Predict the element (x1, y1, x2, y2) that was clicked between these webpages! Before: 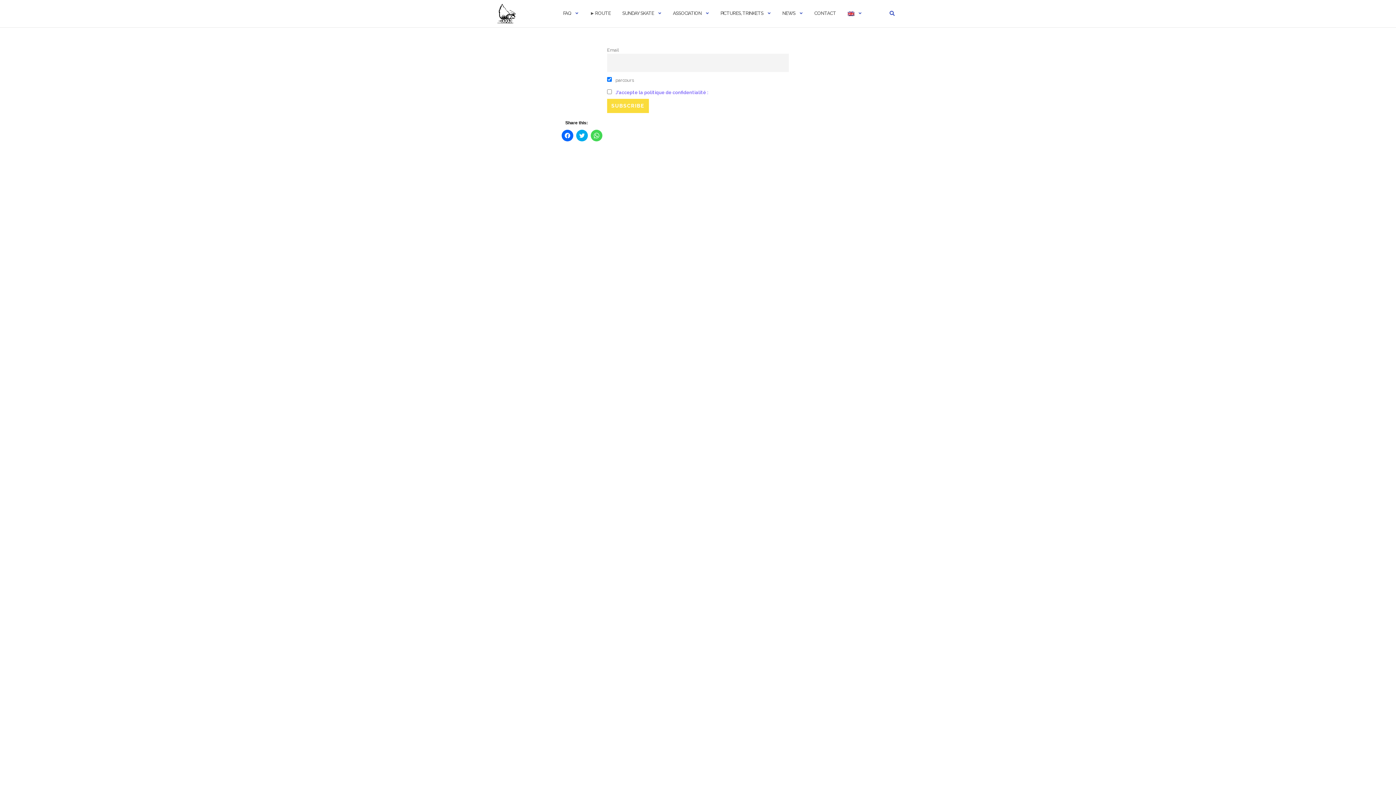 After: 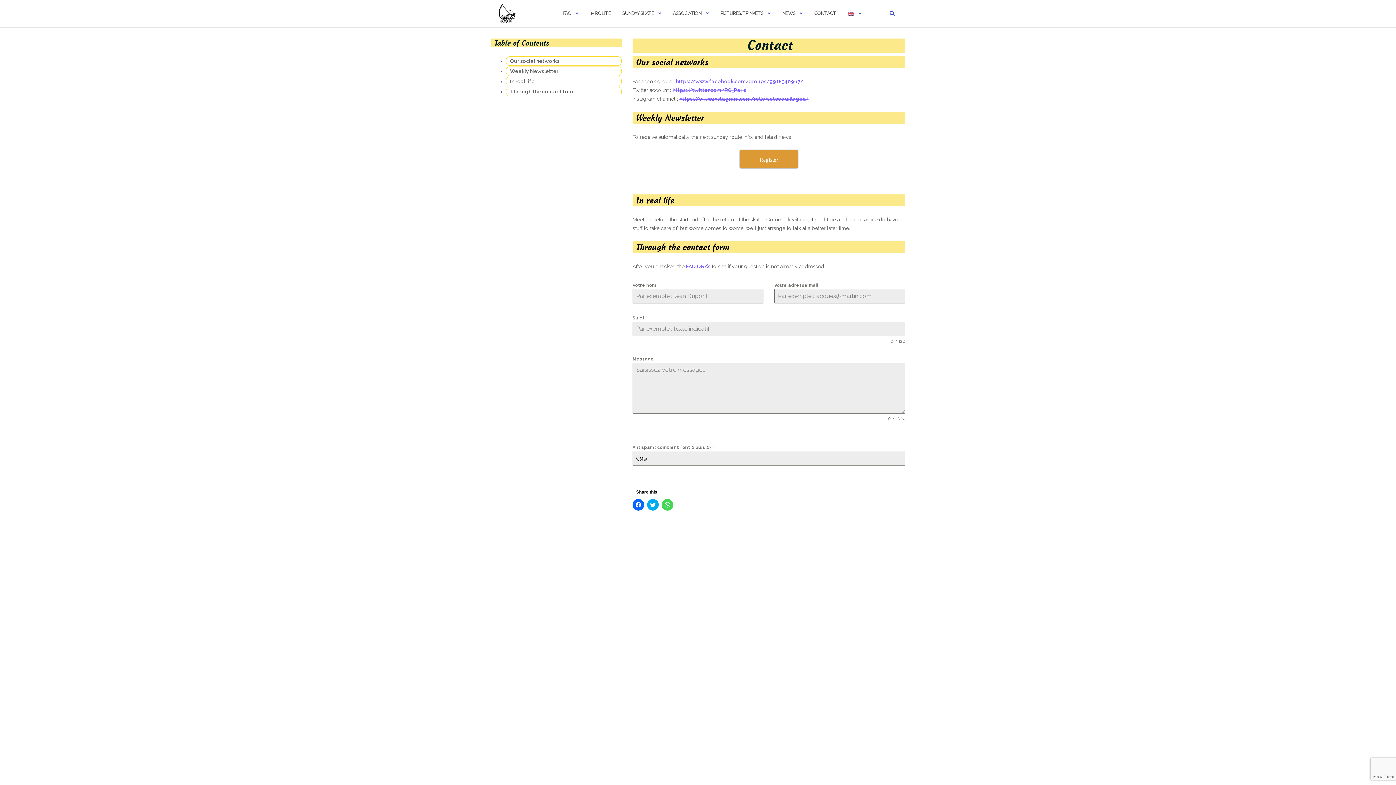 Action: label: CONTACT bbox: (814, 3, 836, 23)